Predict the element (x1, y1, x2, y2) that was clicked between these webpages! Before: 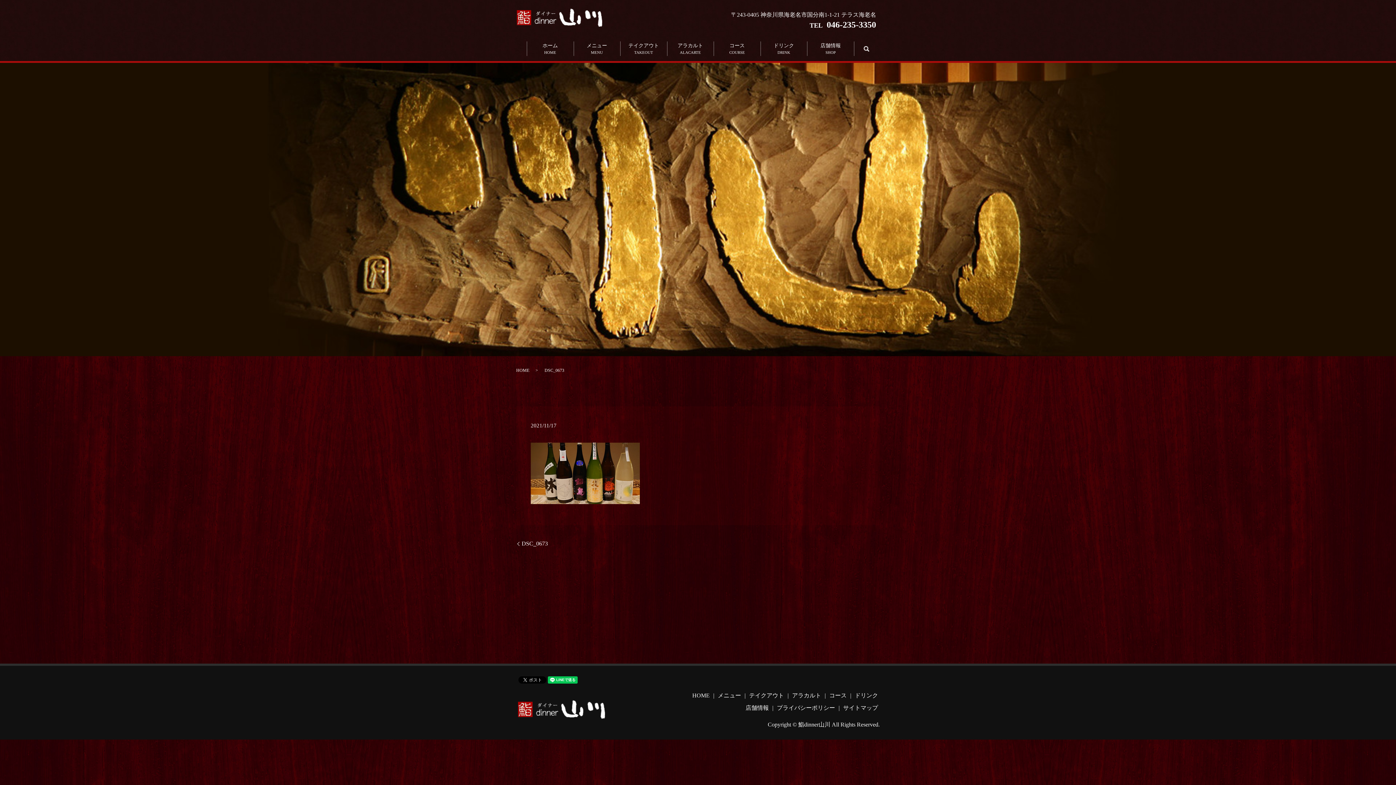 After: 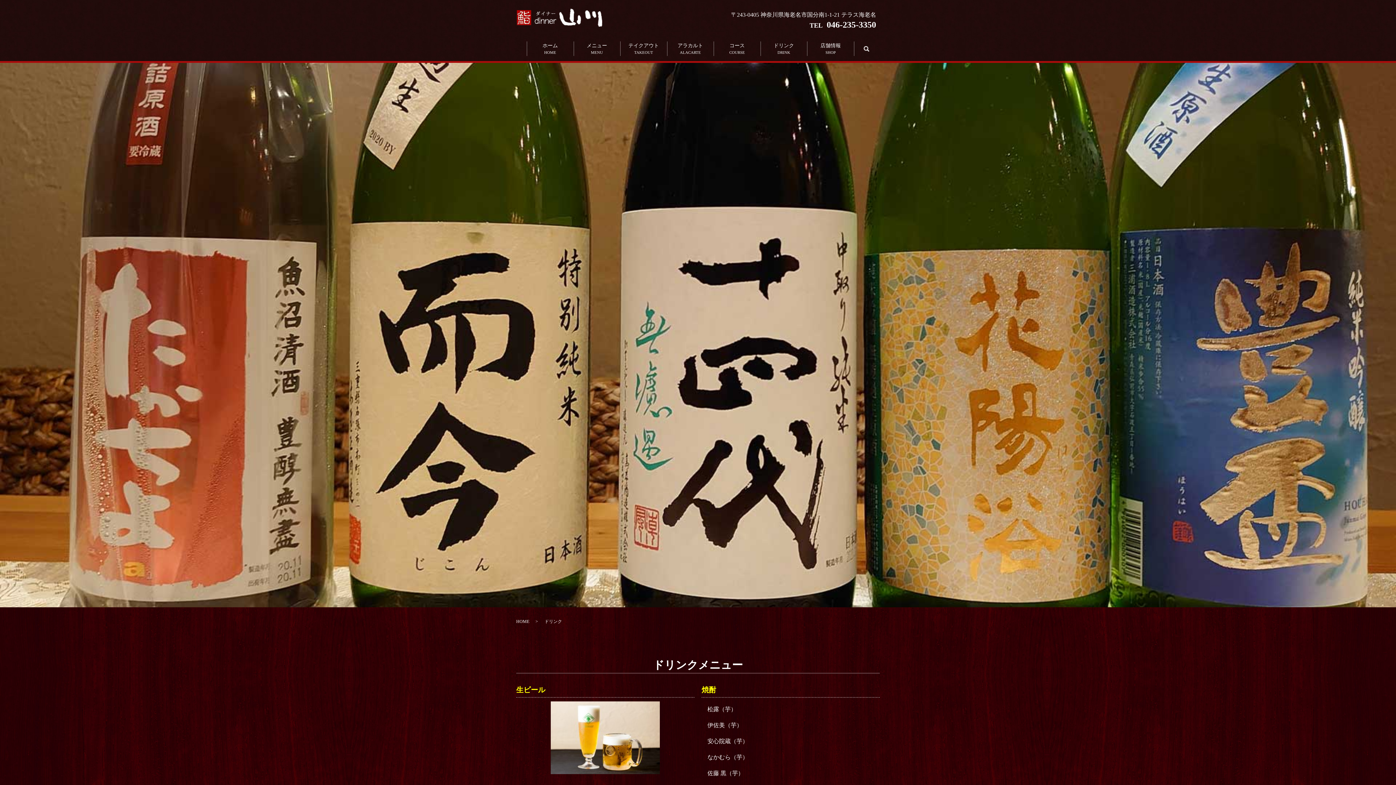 Action: bbox: (853, 689, 880, 702) label: ドリンク